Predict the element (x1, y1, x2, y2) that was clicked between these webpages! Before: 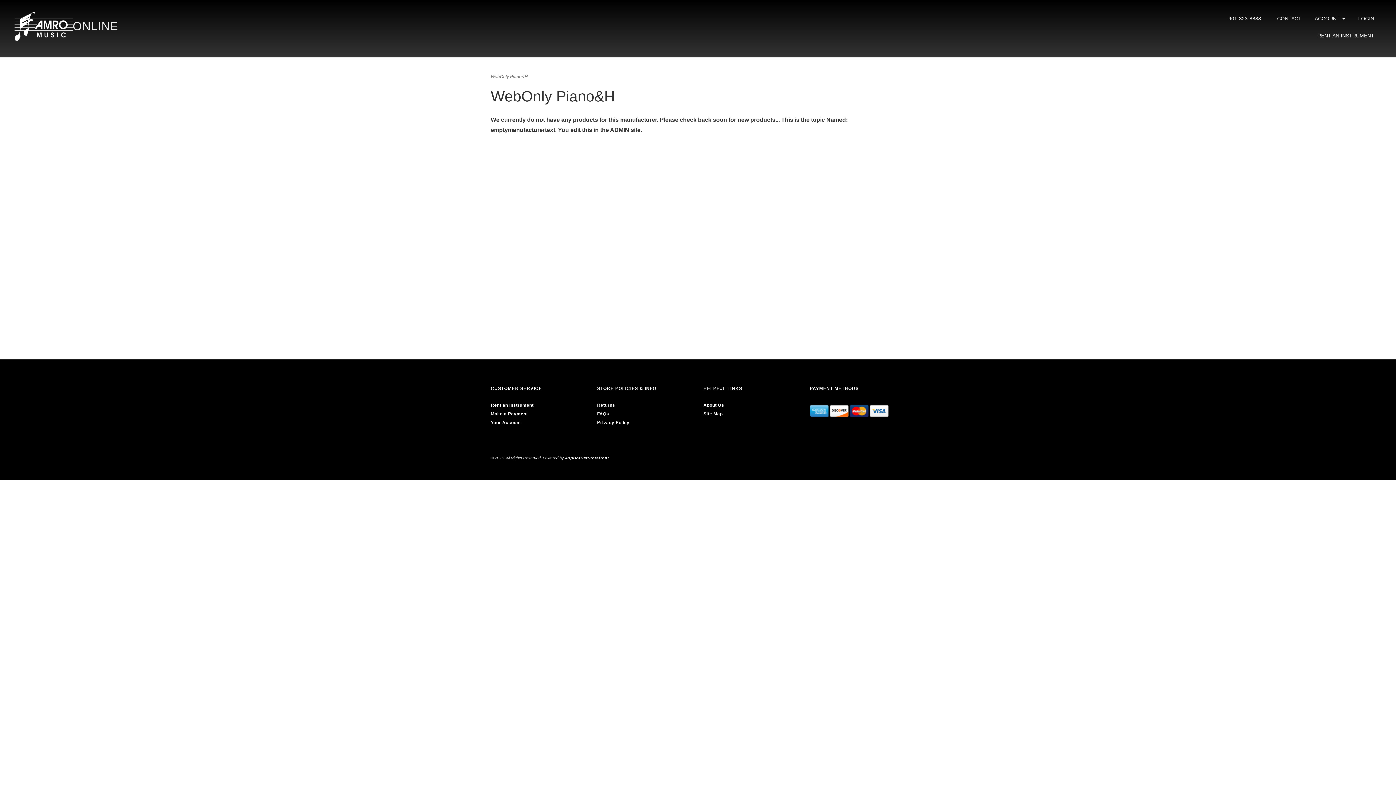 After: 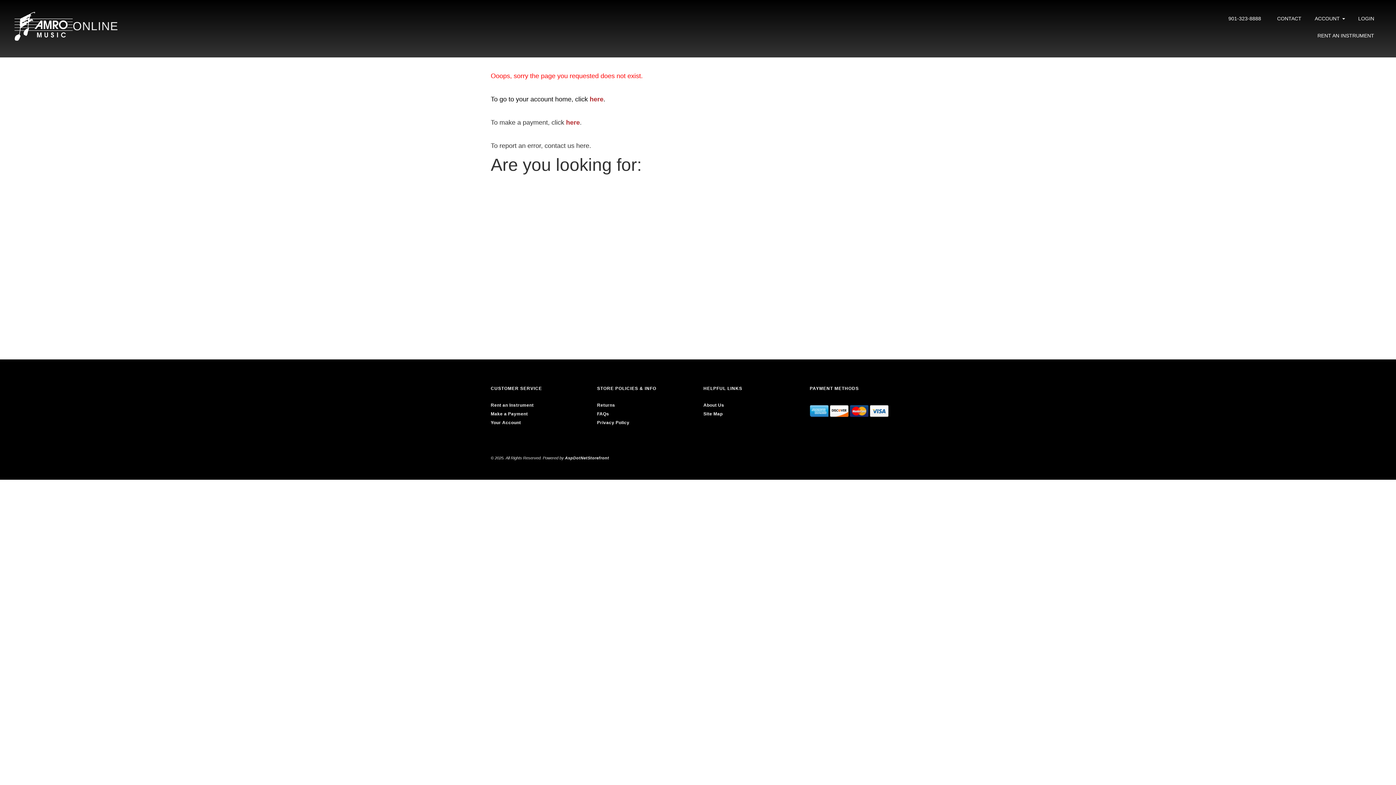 Action: label: Returns bbox: (597, 402, 615, 408)